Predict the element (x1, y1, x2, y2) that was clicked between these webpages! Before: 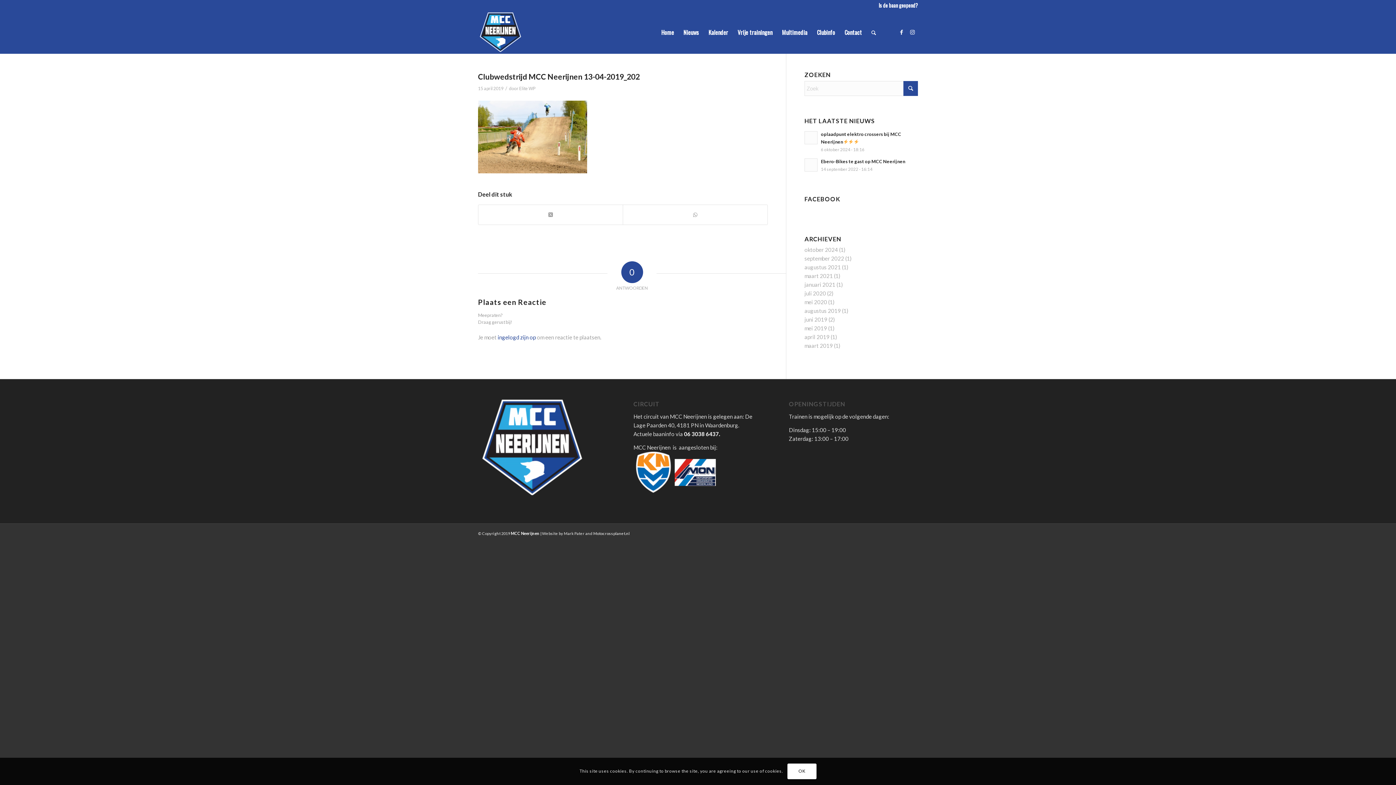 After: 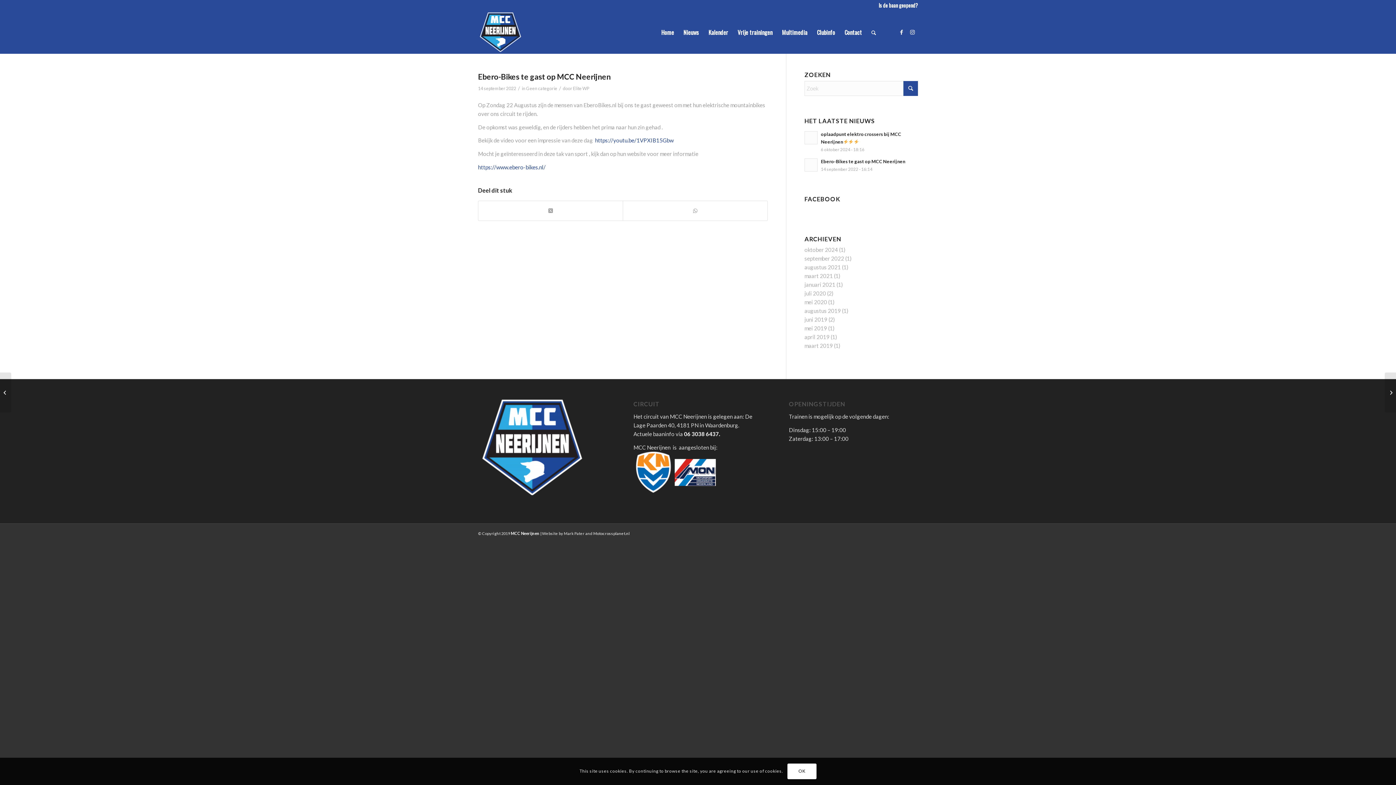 Action: label: Ebero-Bikes te gast op MCC Neerijnen bbox: (821, 158, 905, 164)